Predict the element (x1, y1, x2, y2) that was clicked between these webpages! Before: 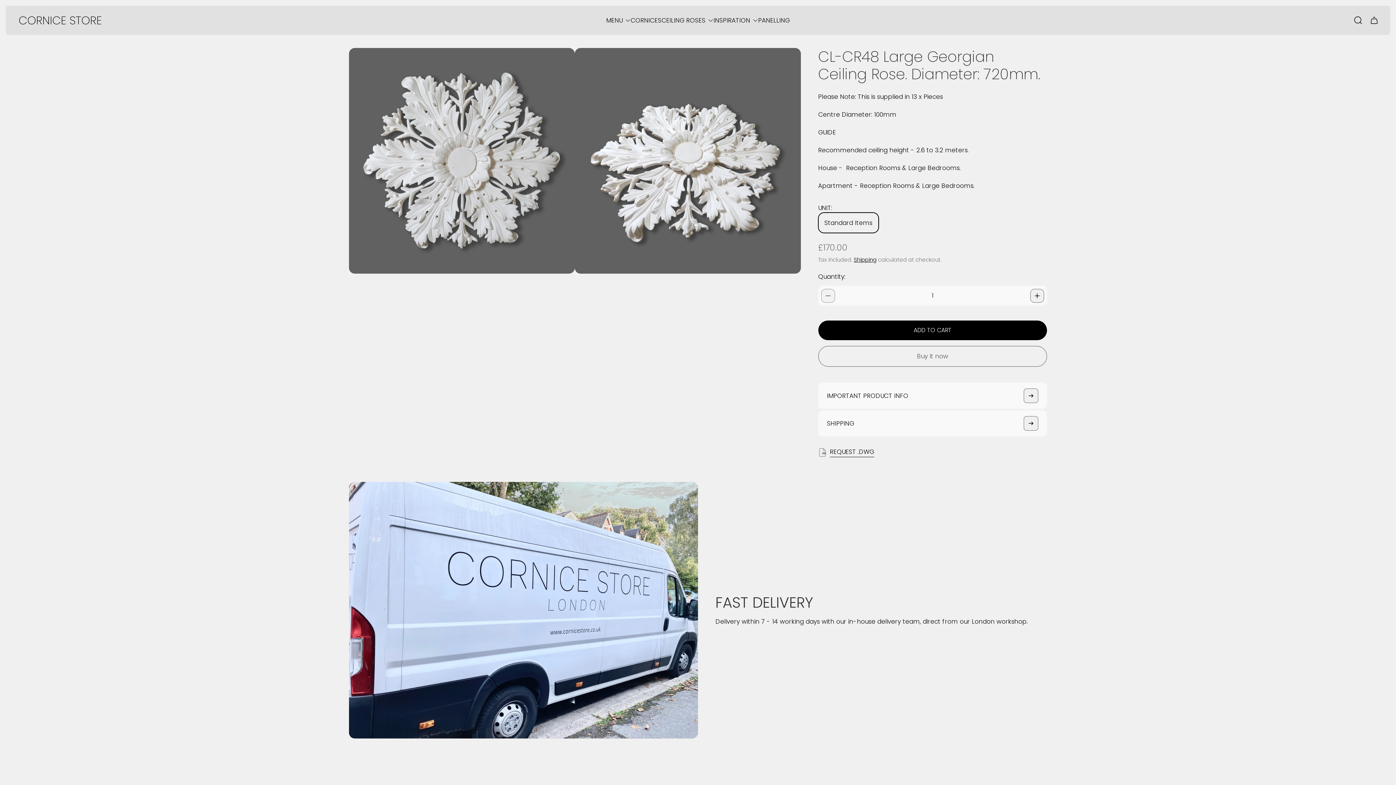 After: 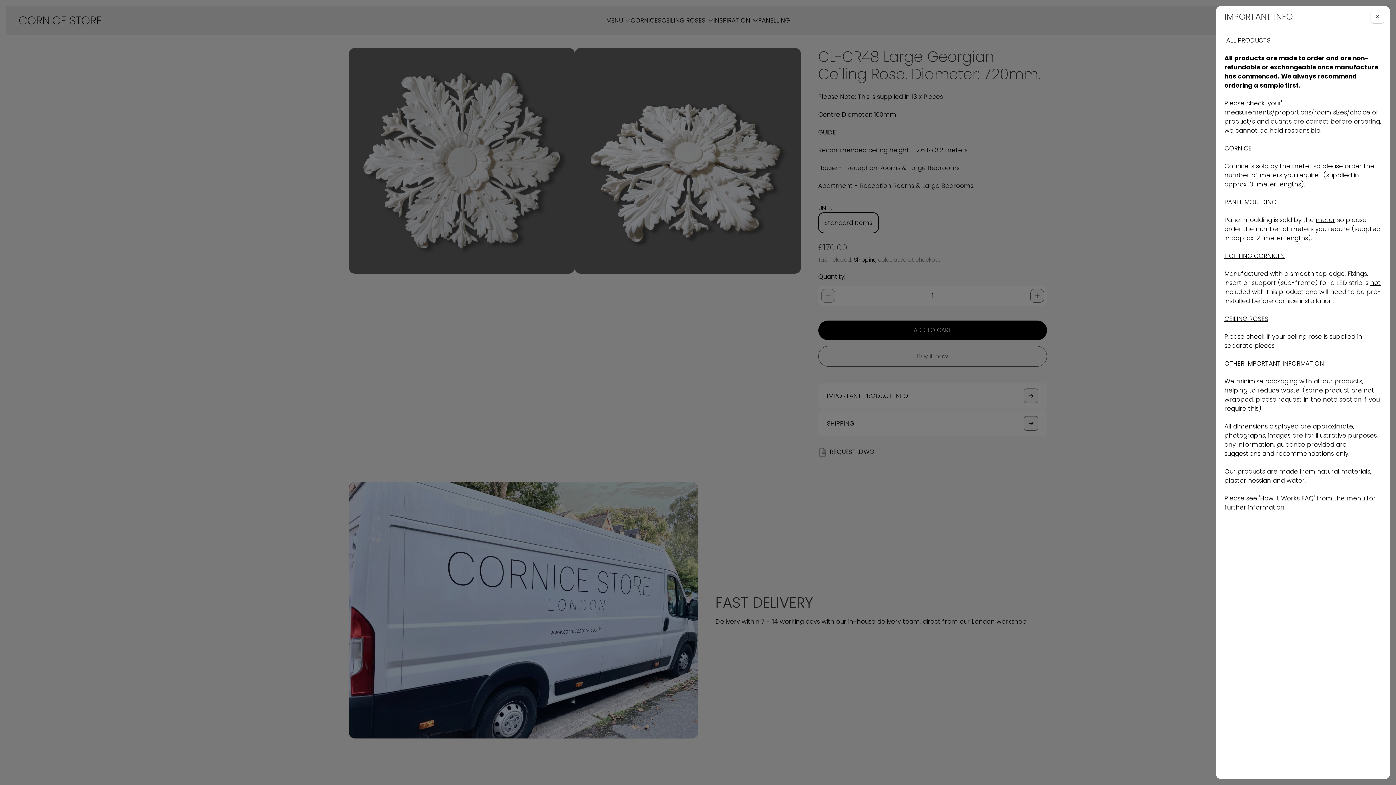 Action: bbox: (818, 382, 1047, 409) label: IMPORTANT PRODUCT INFO